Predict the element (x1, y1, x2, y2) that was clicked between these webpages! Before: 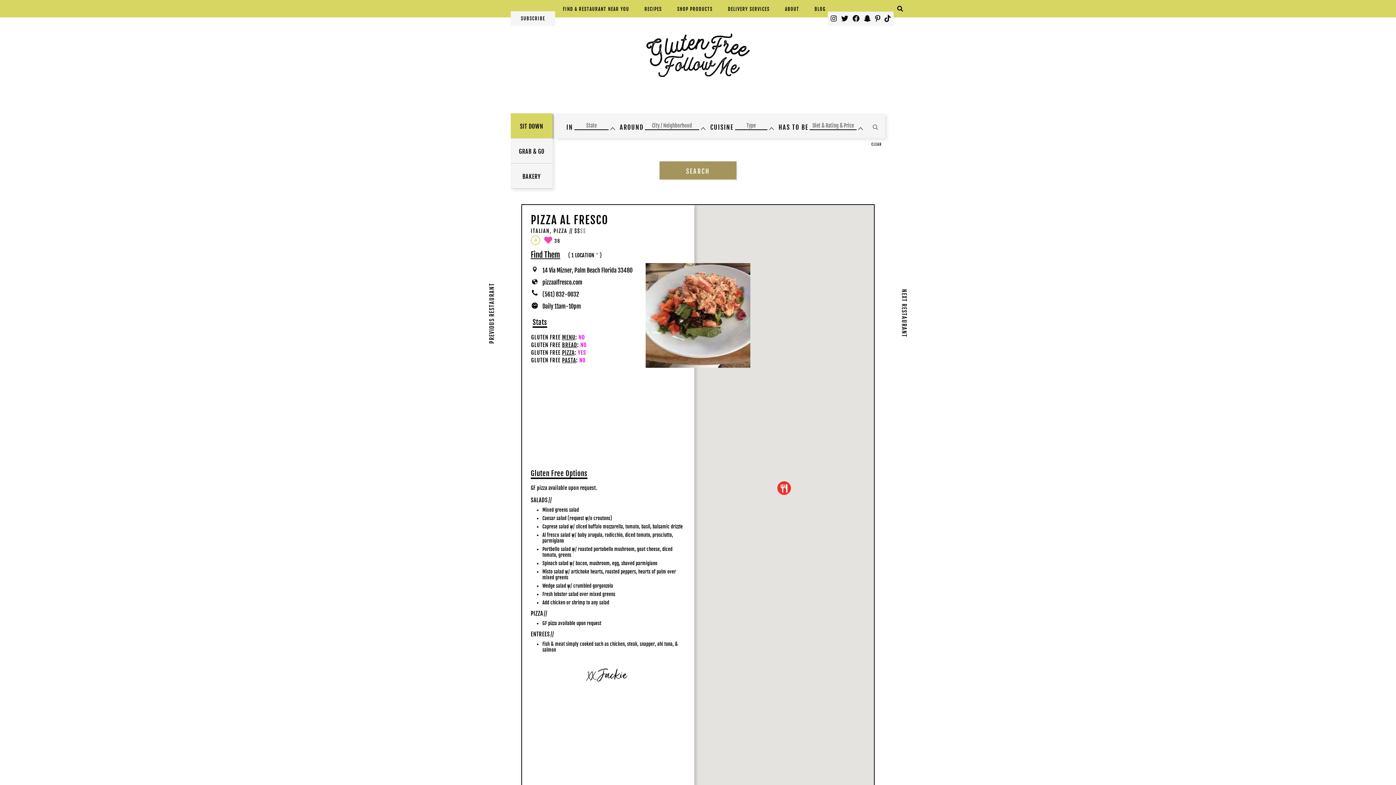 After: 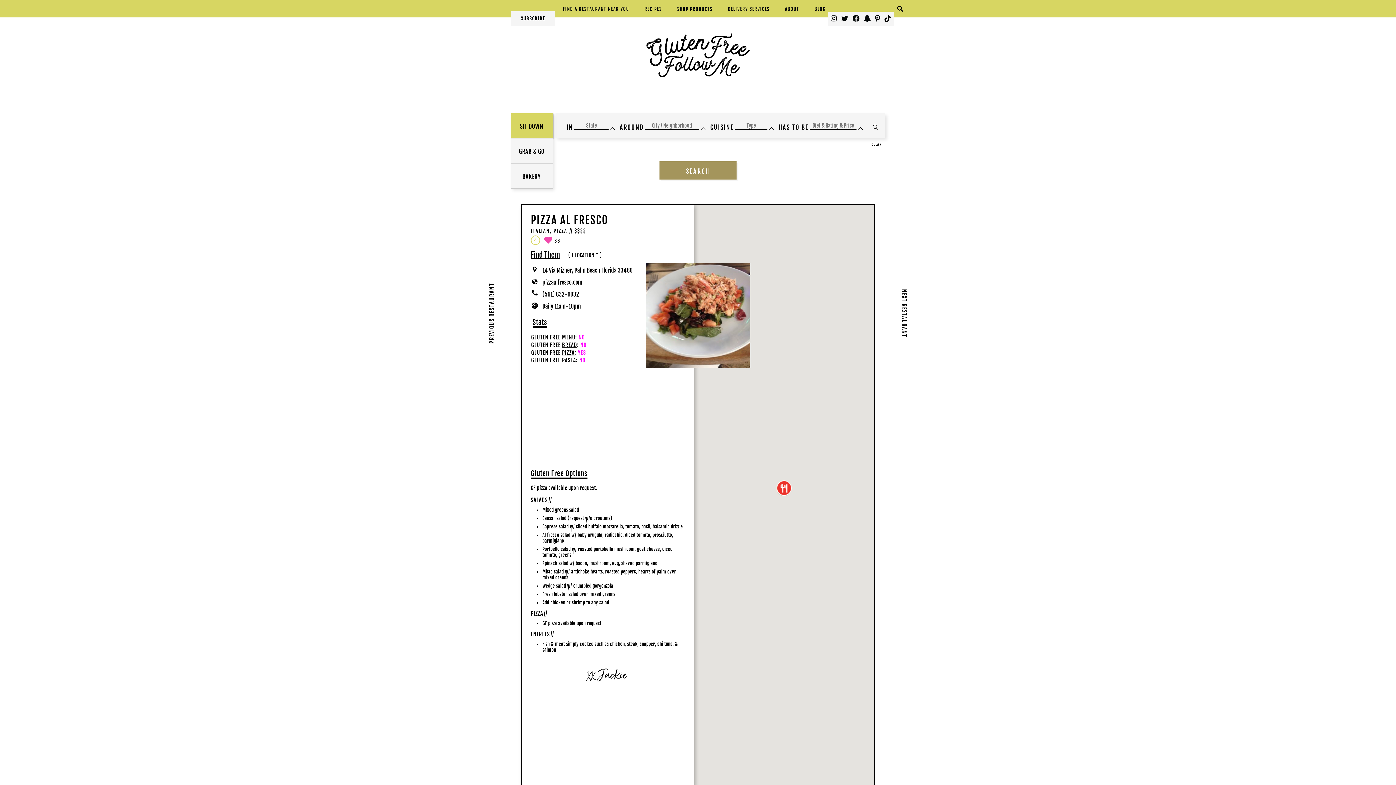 Action: bbox: (884, 14, 890, 22)